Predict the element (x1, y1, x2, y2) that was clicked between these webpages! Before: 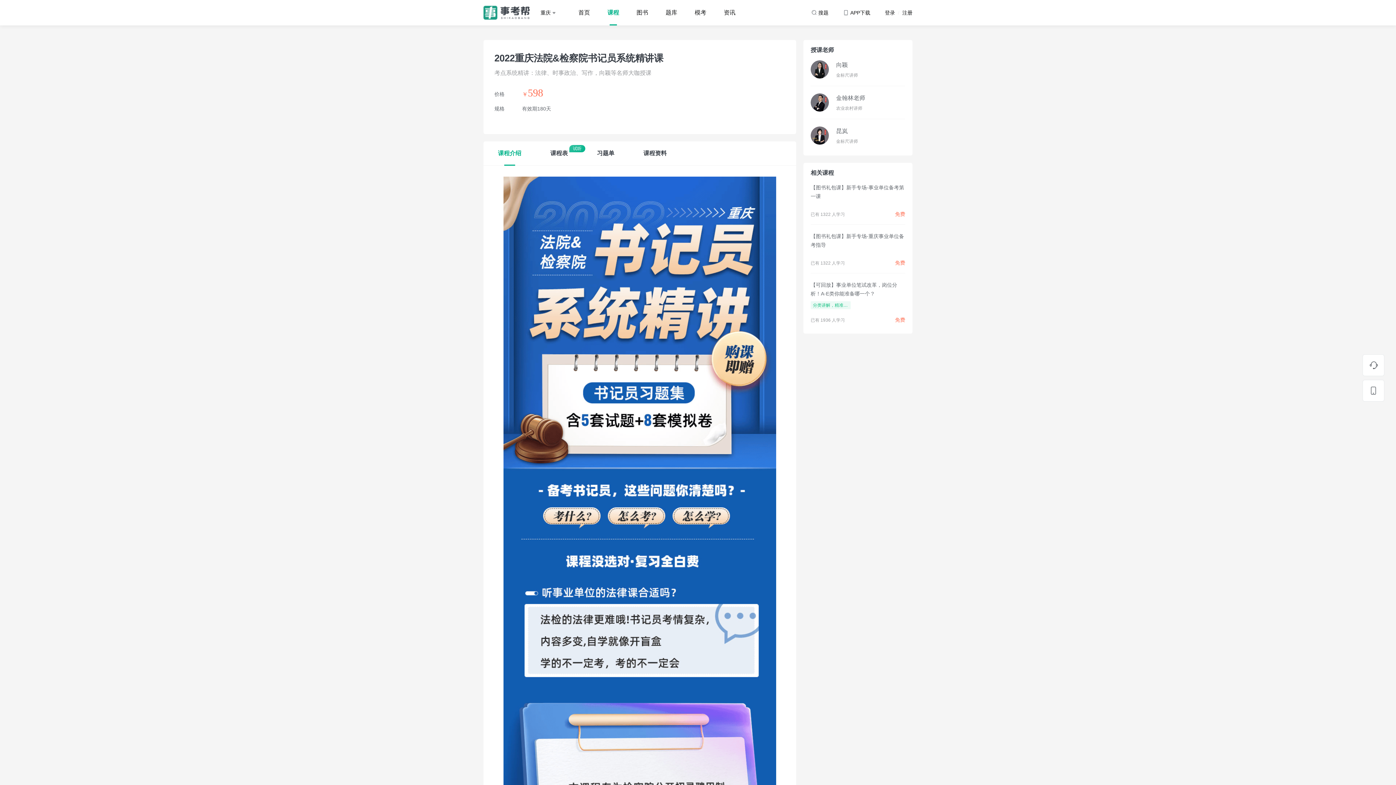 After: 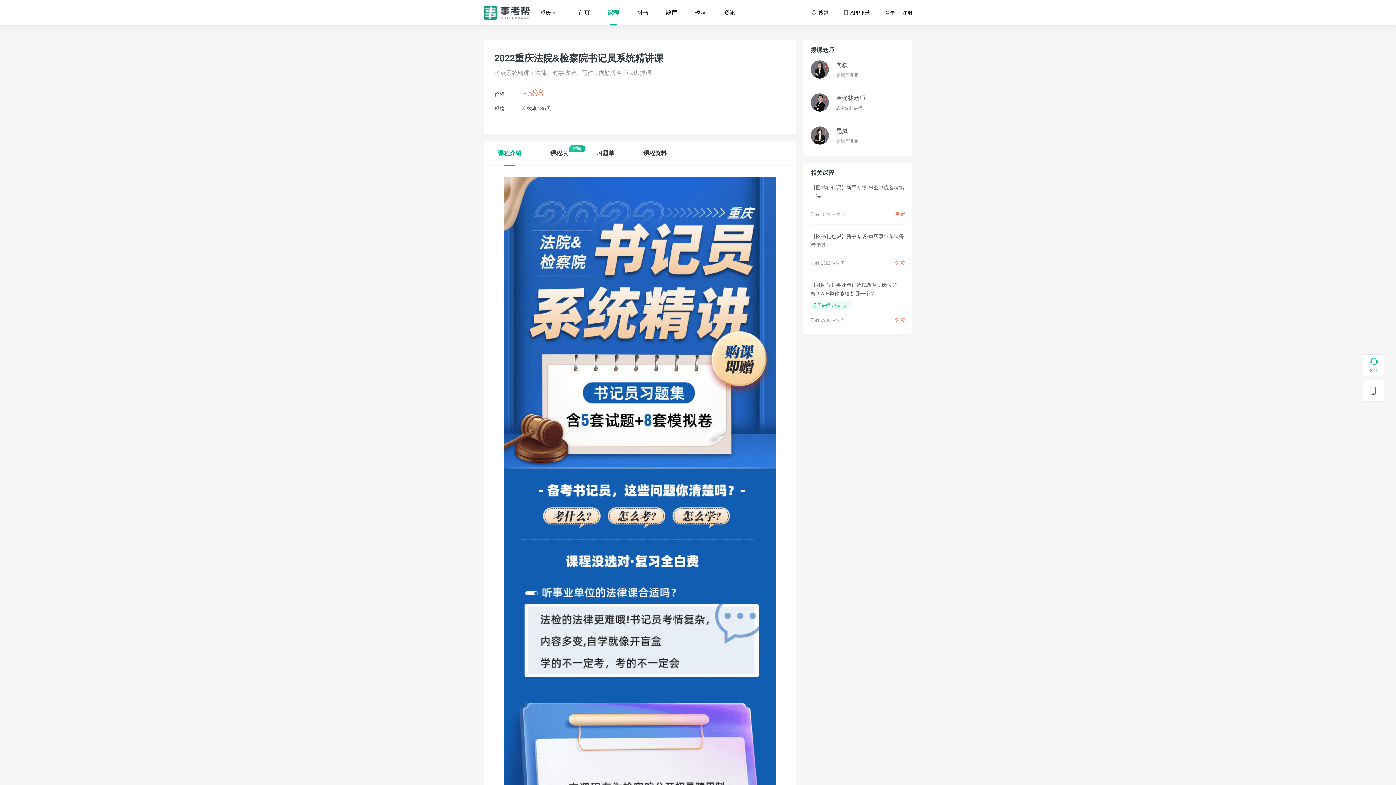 Action: label: 客服 bbox: (1362, 354, 1384, 376)